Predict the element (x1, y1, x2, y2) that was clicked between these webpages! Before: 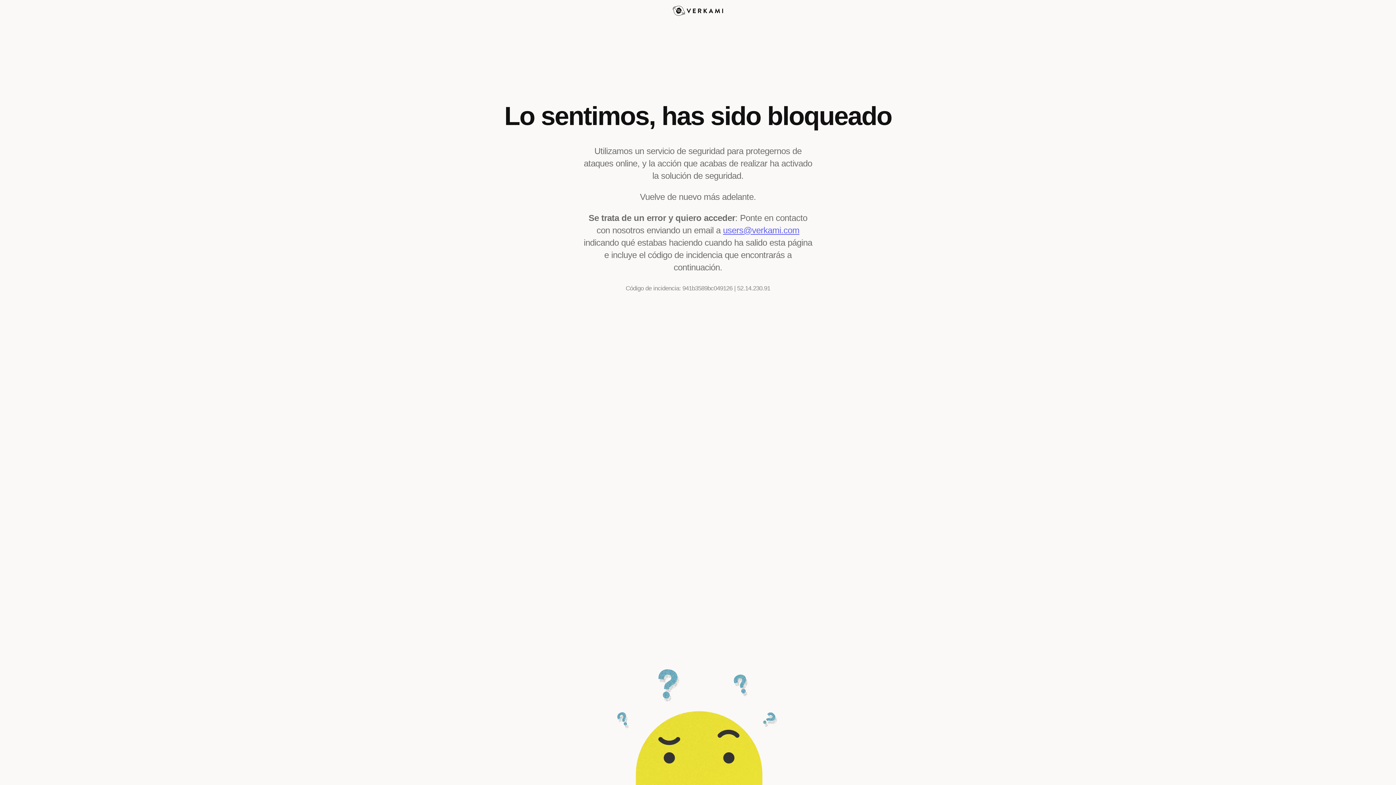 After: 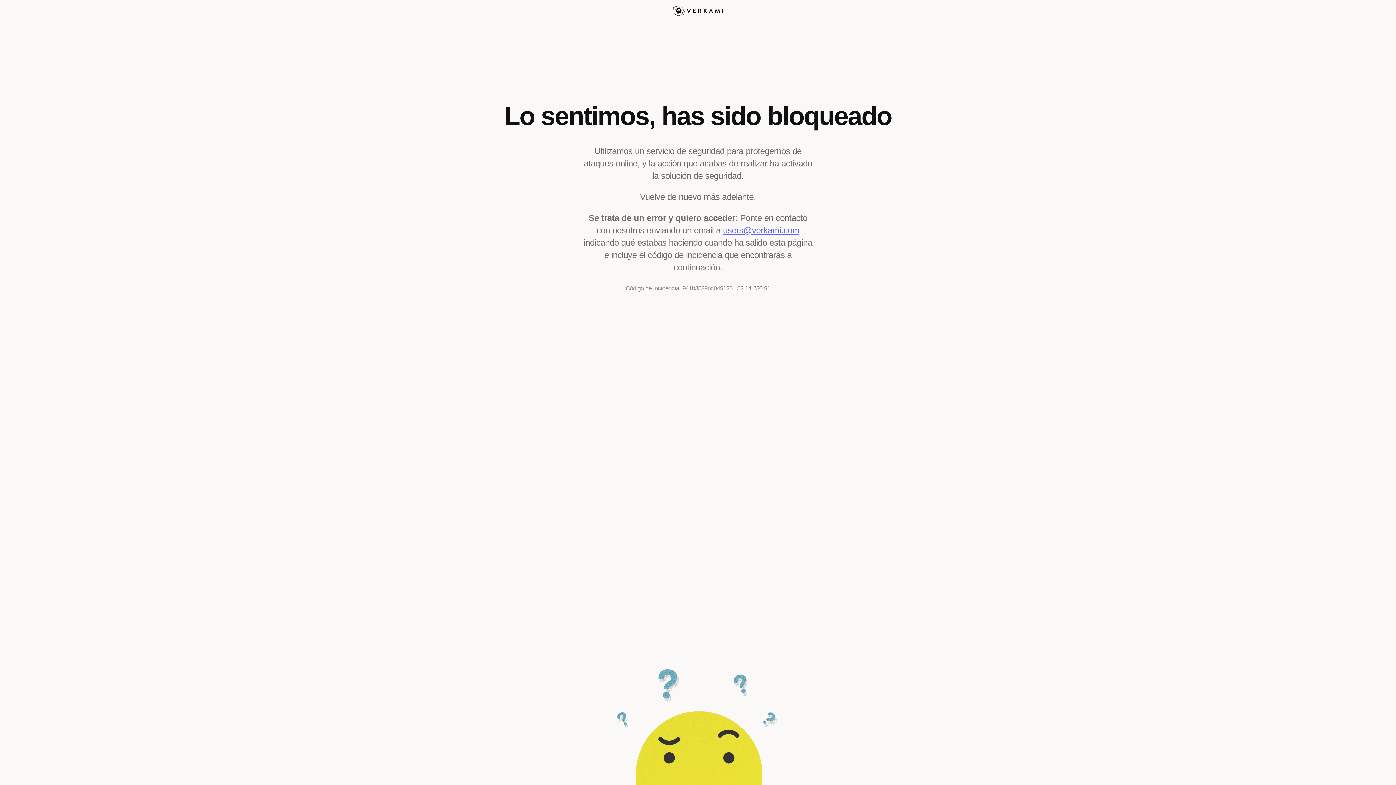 Action: bbox: (723, 225, 799, 235) label: users@verkami.com